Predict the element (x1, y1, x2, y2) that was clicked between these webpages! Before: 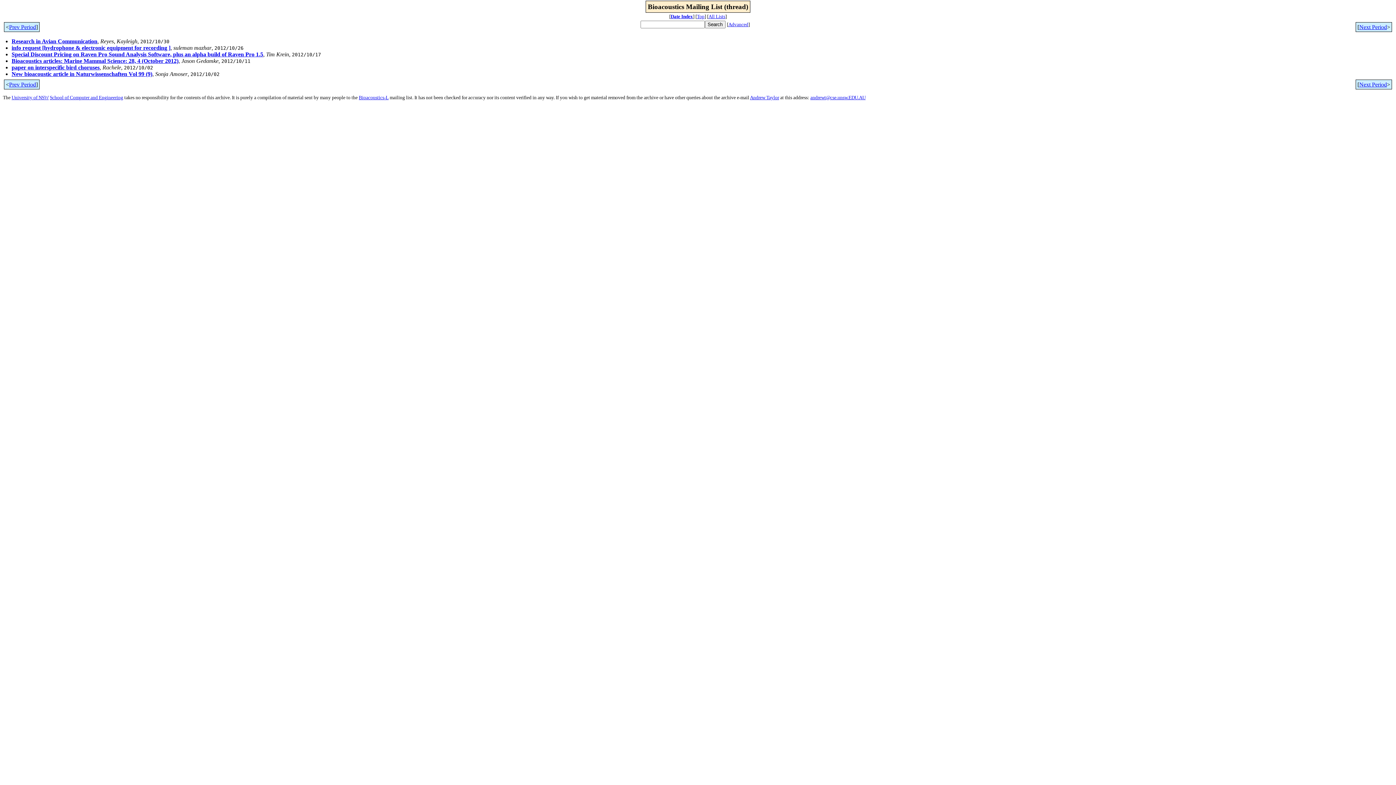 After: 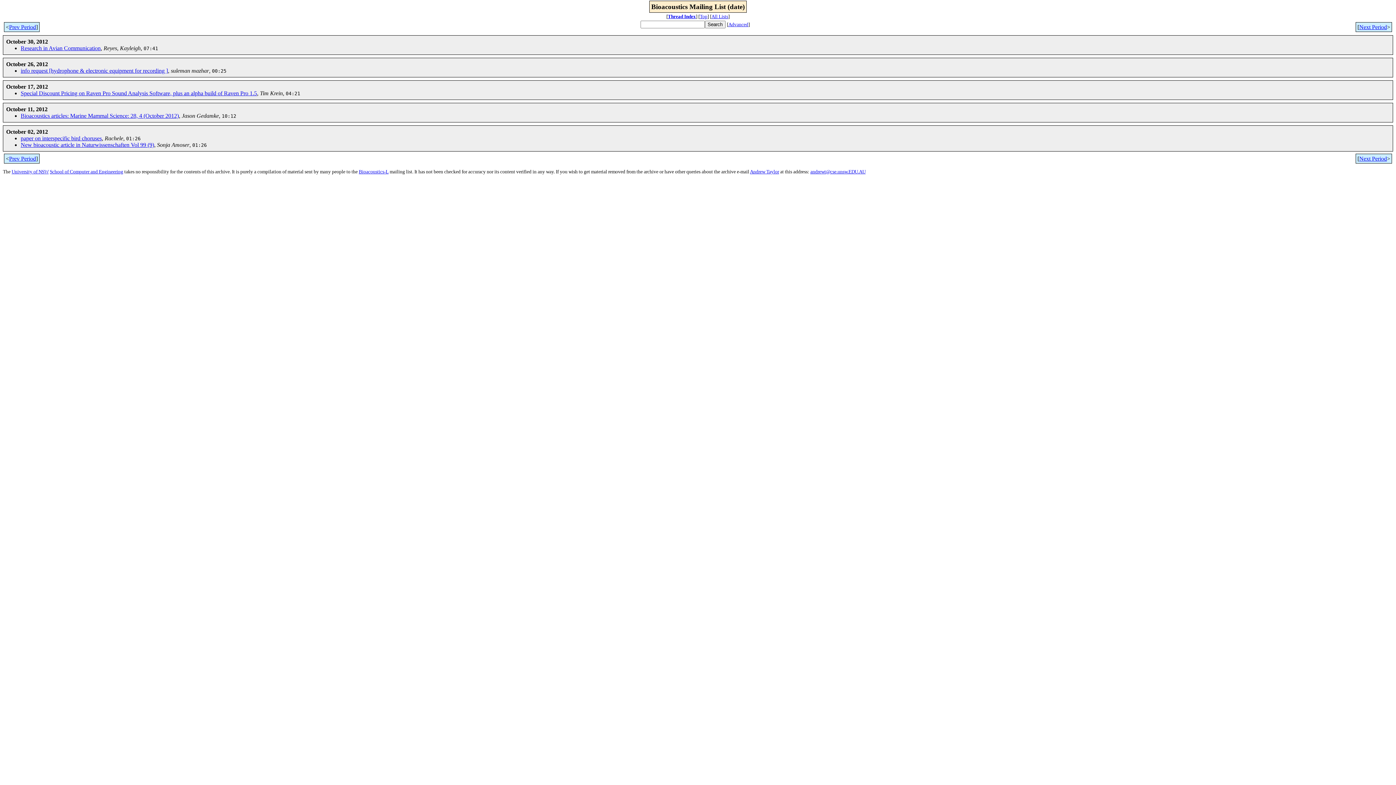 Action: label: Date Index bbox: (670, 13, 693, 19)